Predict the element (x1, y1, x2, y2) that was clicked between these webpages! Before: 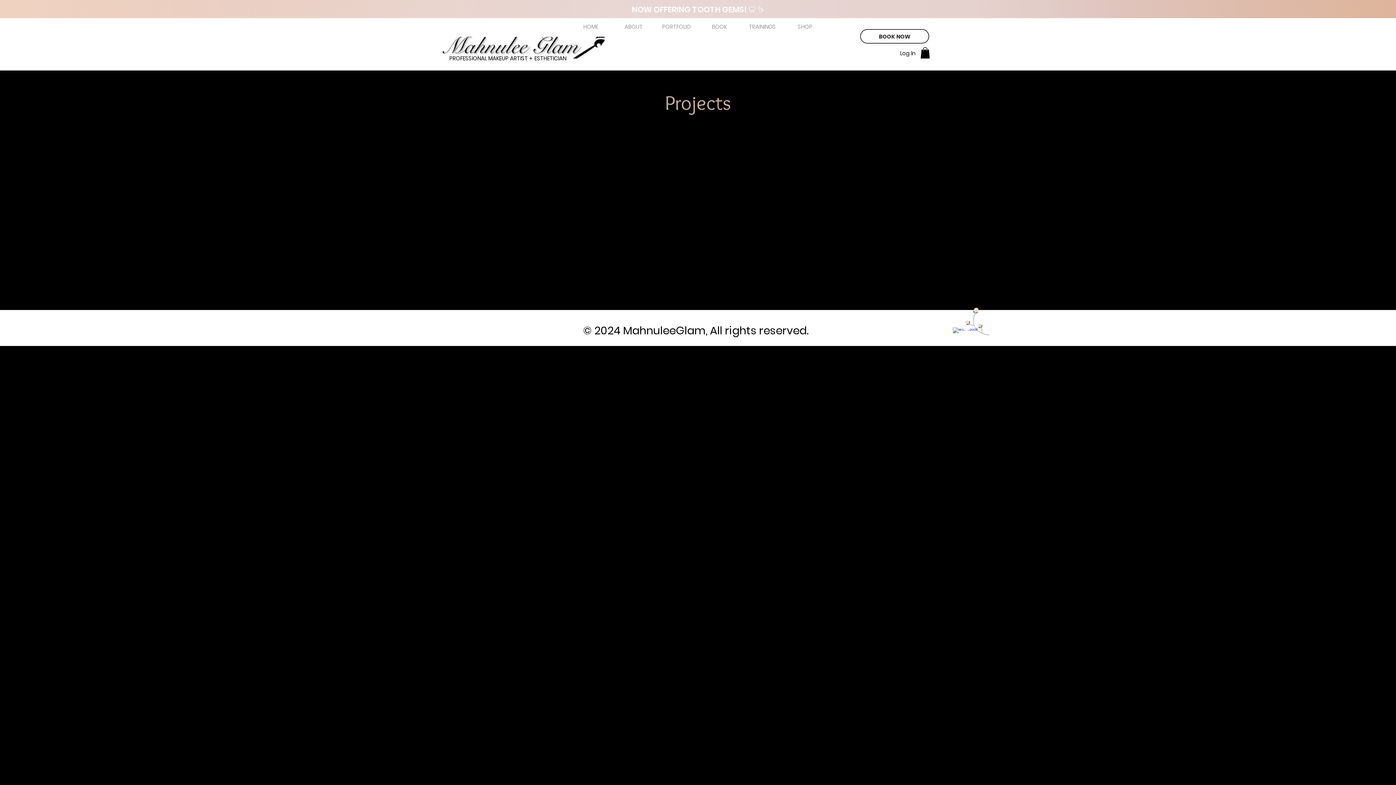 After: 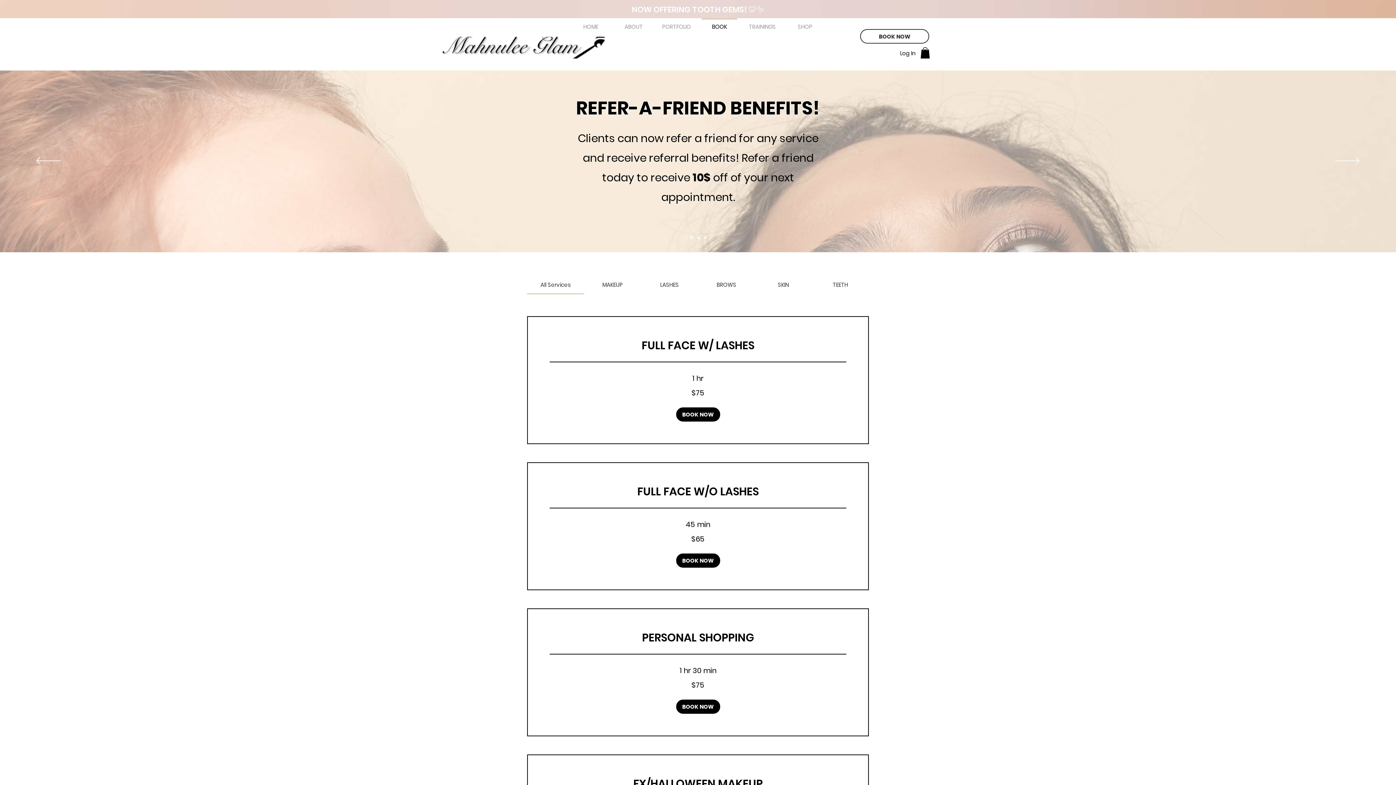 Action: label: NOW OFFERING TOOTH GEMS! 🦷✨ bbox: (631, 4, 764, 14)